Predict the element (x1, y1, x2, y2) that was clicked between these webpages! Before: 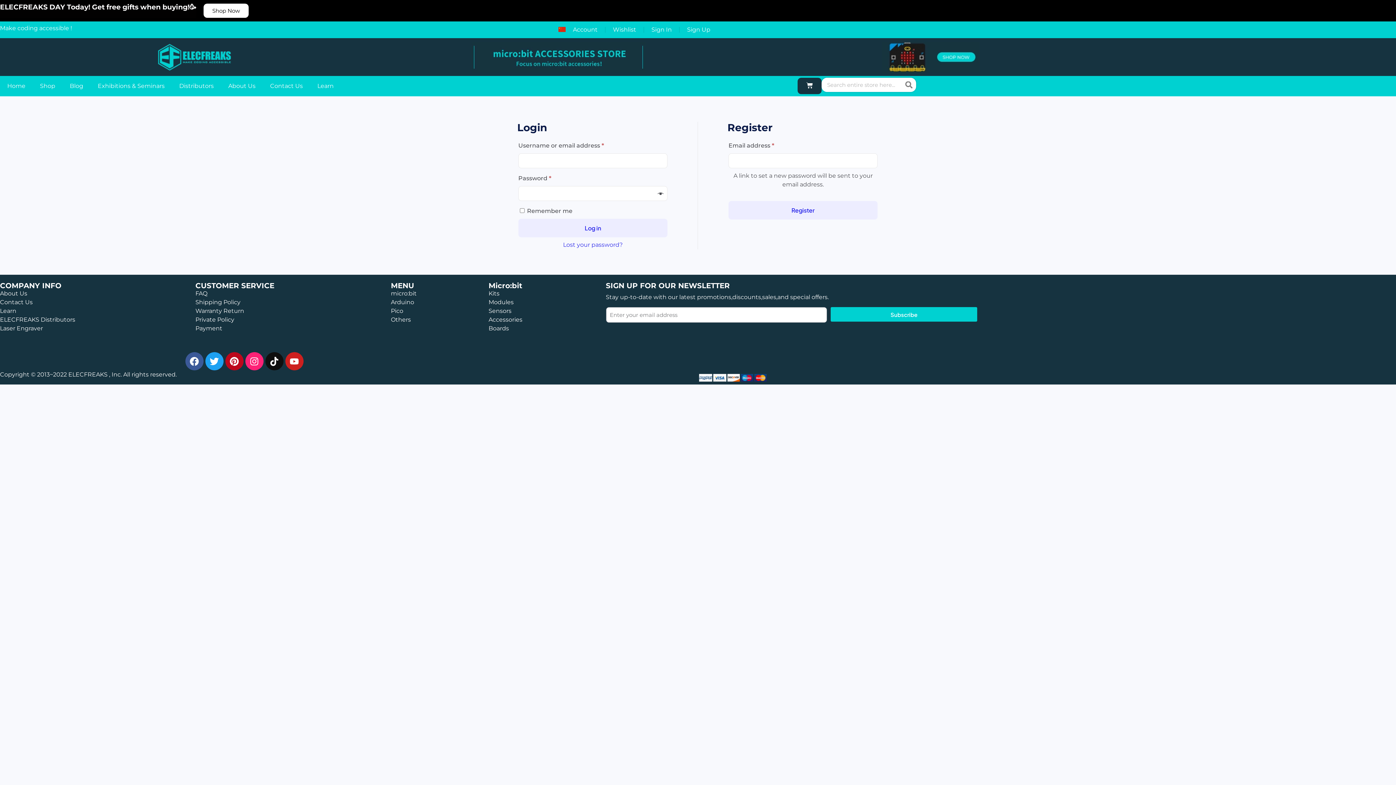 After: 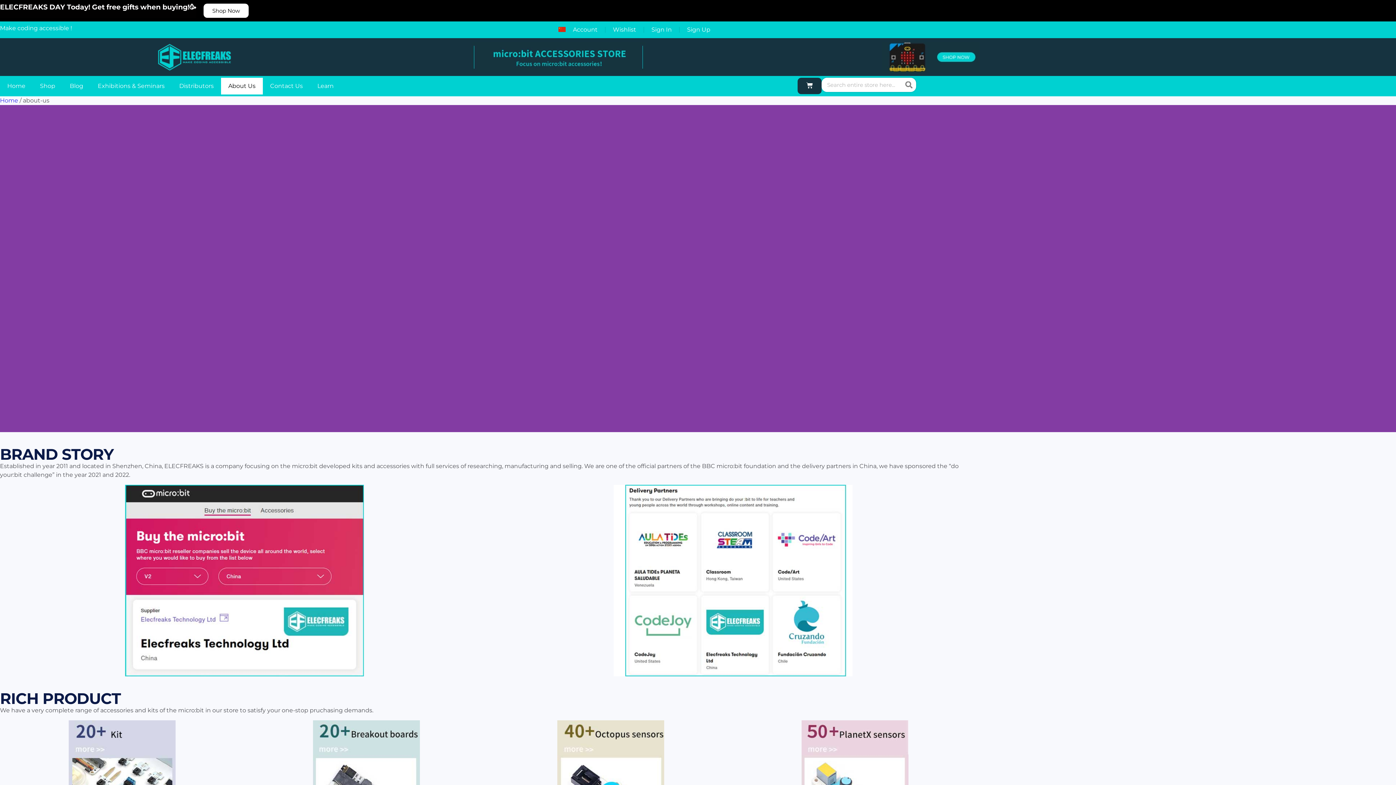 Action: label: About Us bbox: (221, 77, 262, 94)